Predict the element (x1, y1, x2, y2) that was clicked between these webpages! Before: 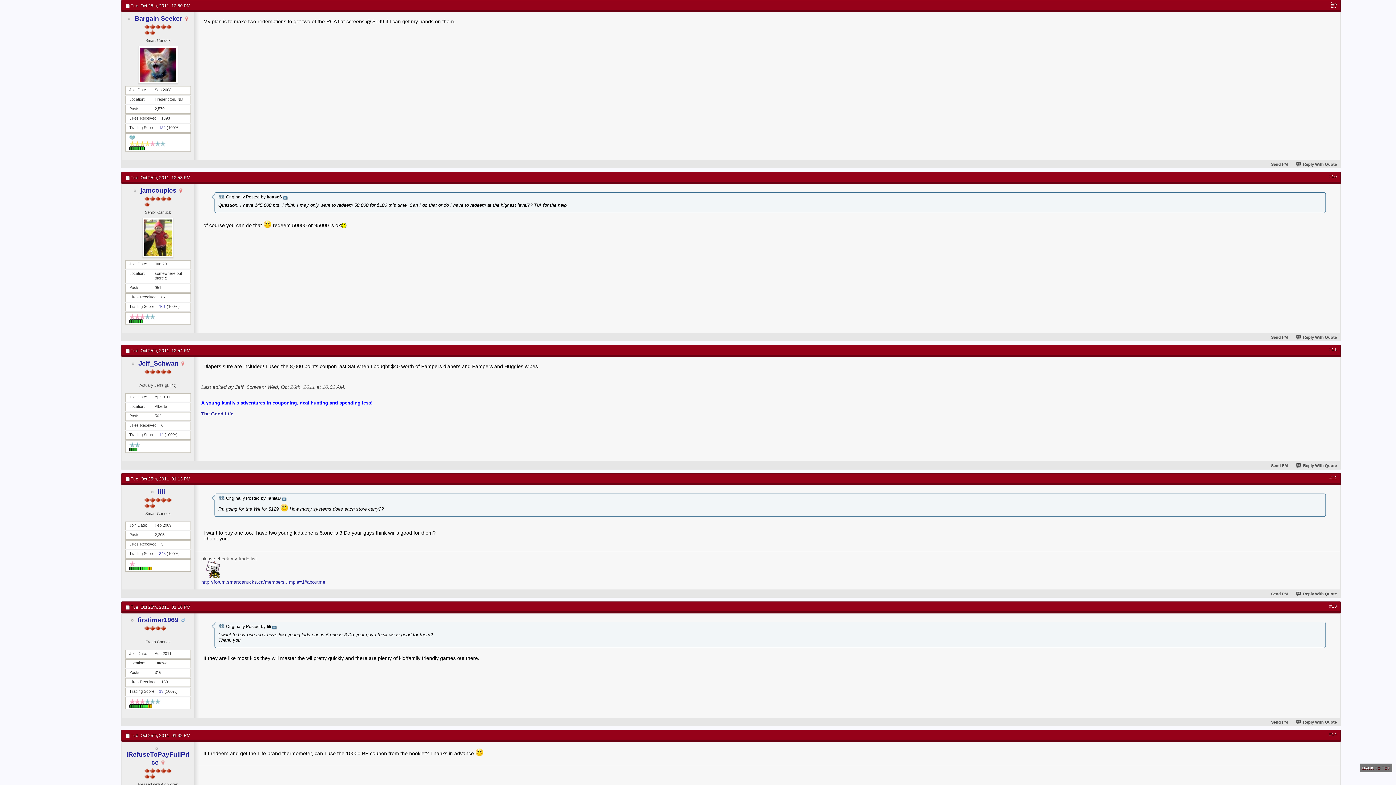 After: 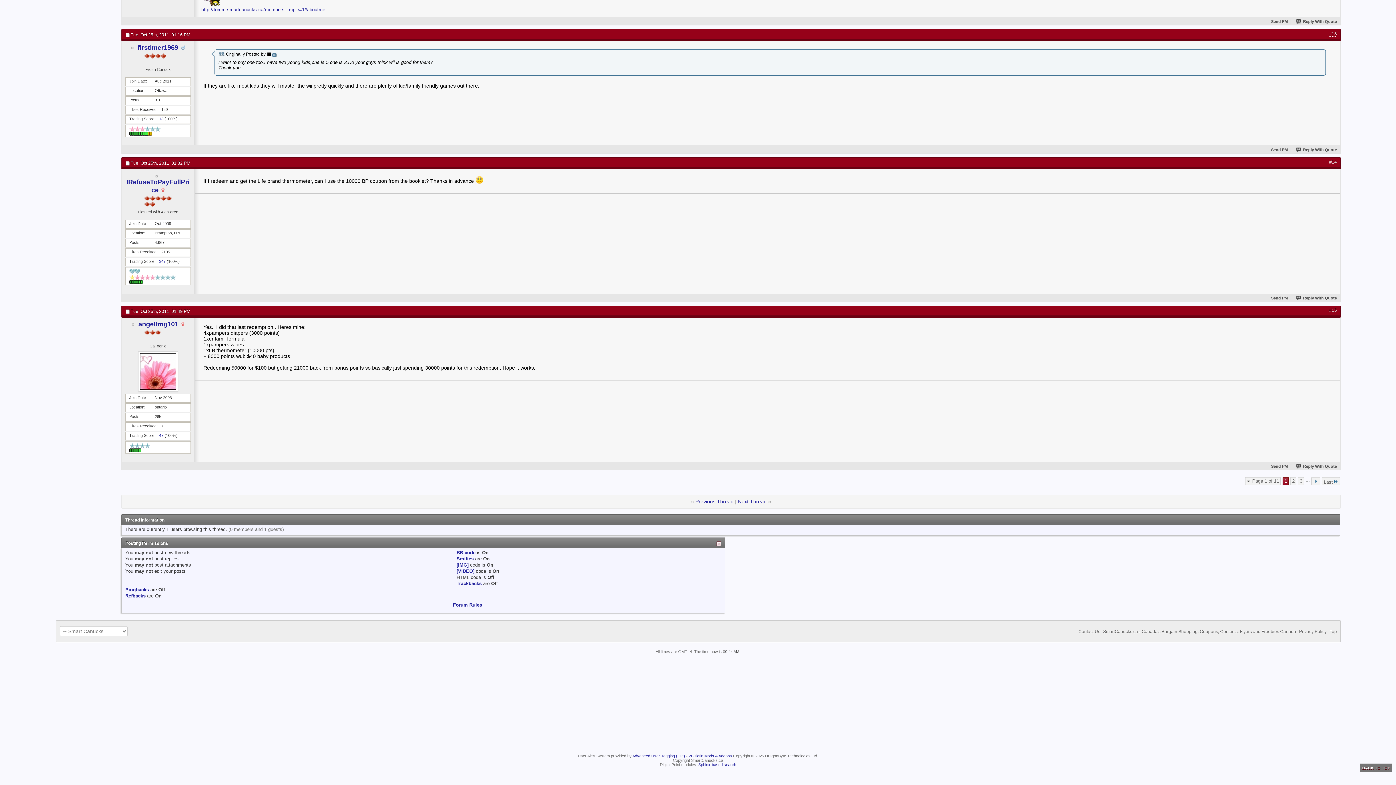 Action: bbox: (1329, 604, 1337, 609) label: #13